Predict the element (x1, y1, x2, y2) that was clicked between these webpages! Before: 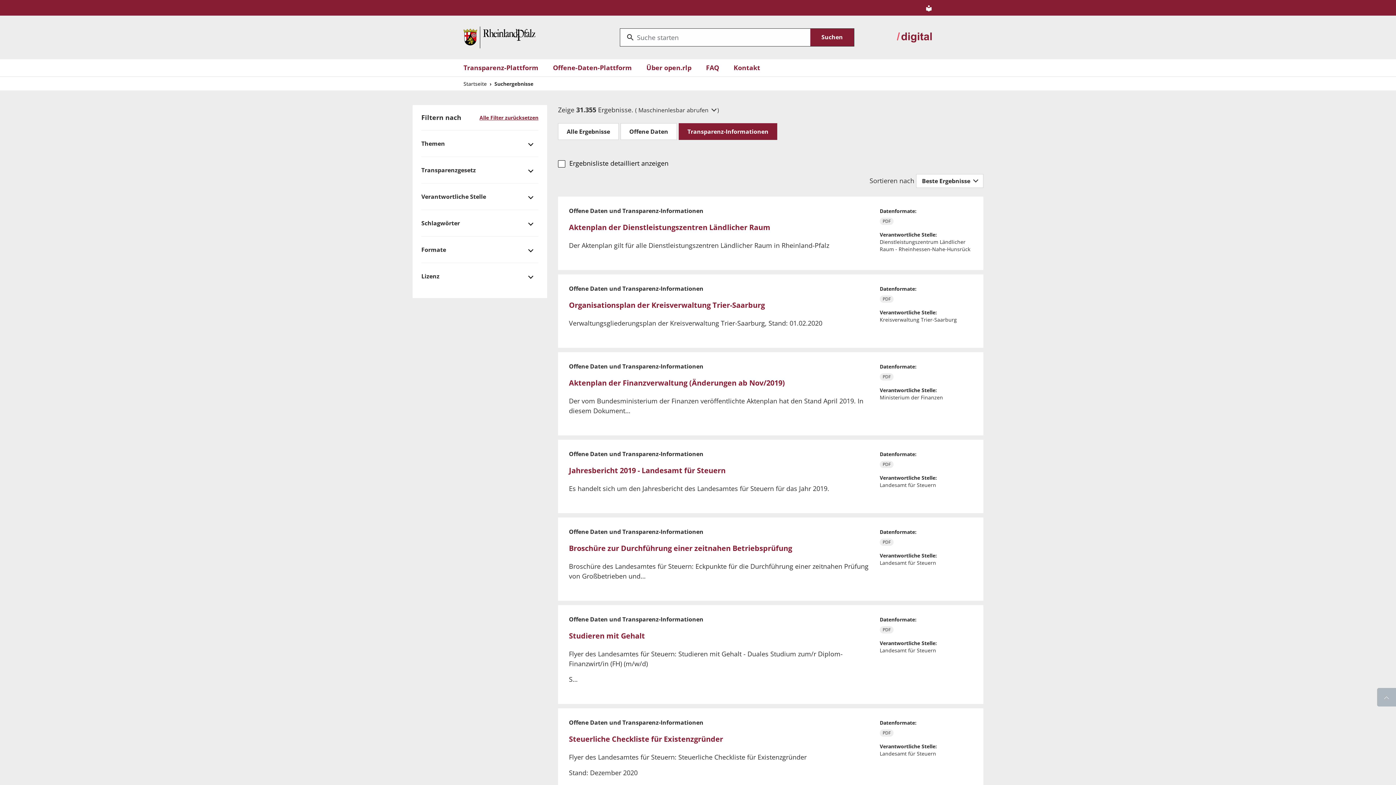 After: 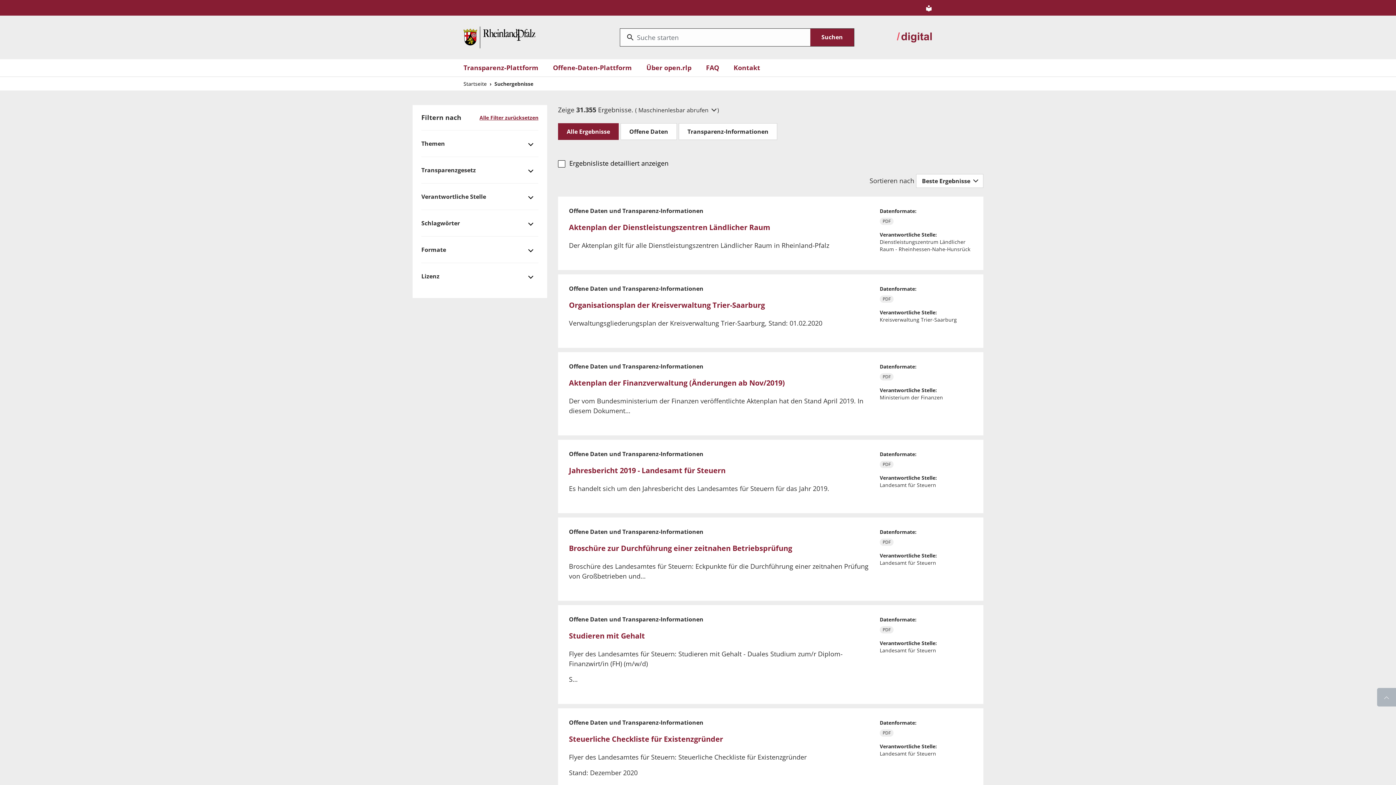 Action: bbox: (810, 28, 854, 46) label: Submit